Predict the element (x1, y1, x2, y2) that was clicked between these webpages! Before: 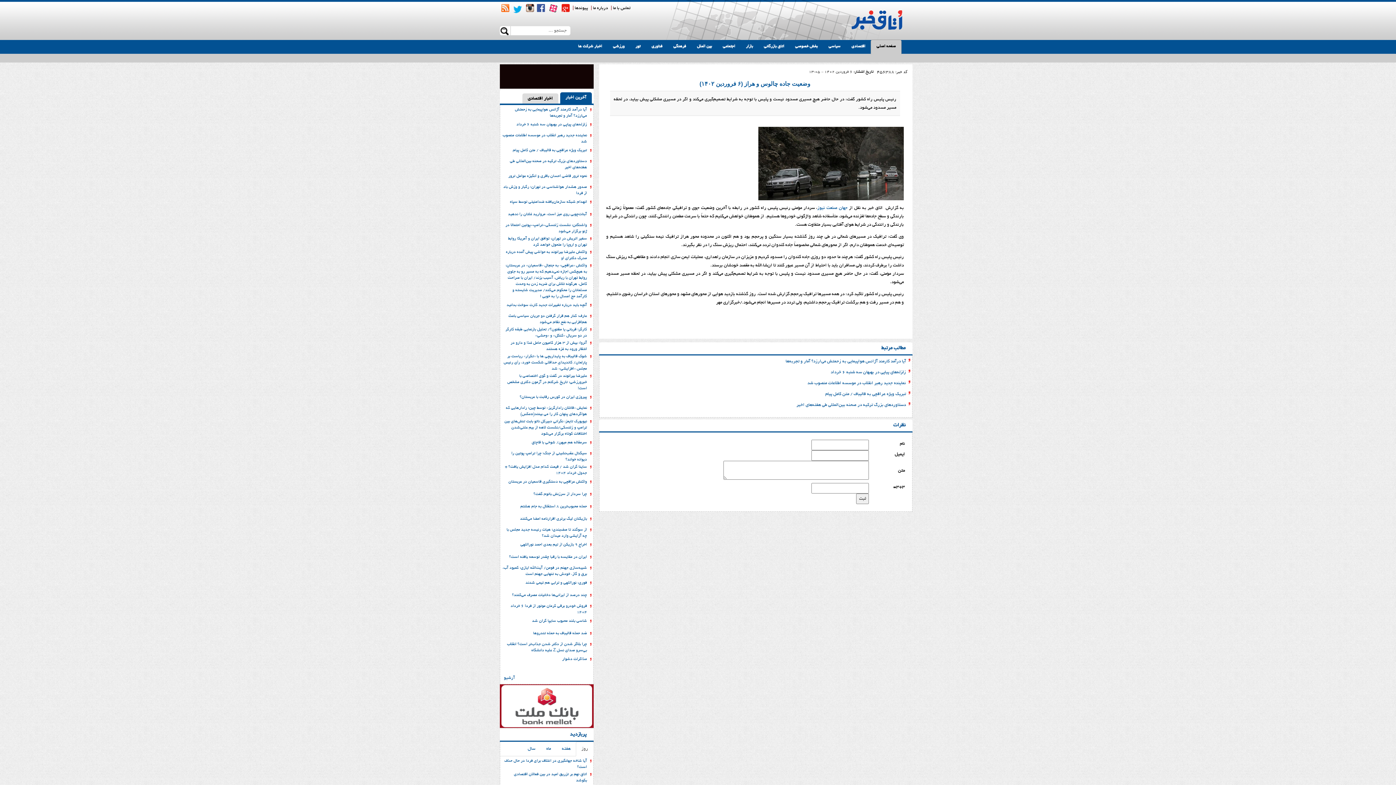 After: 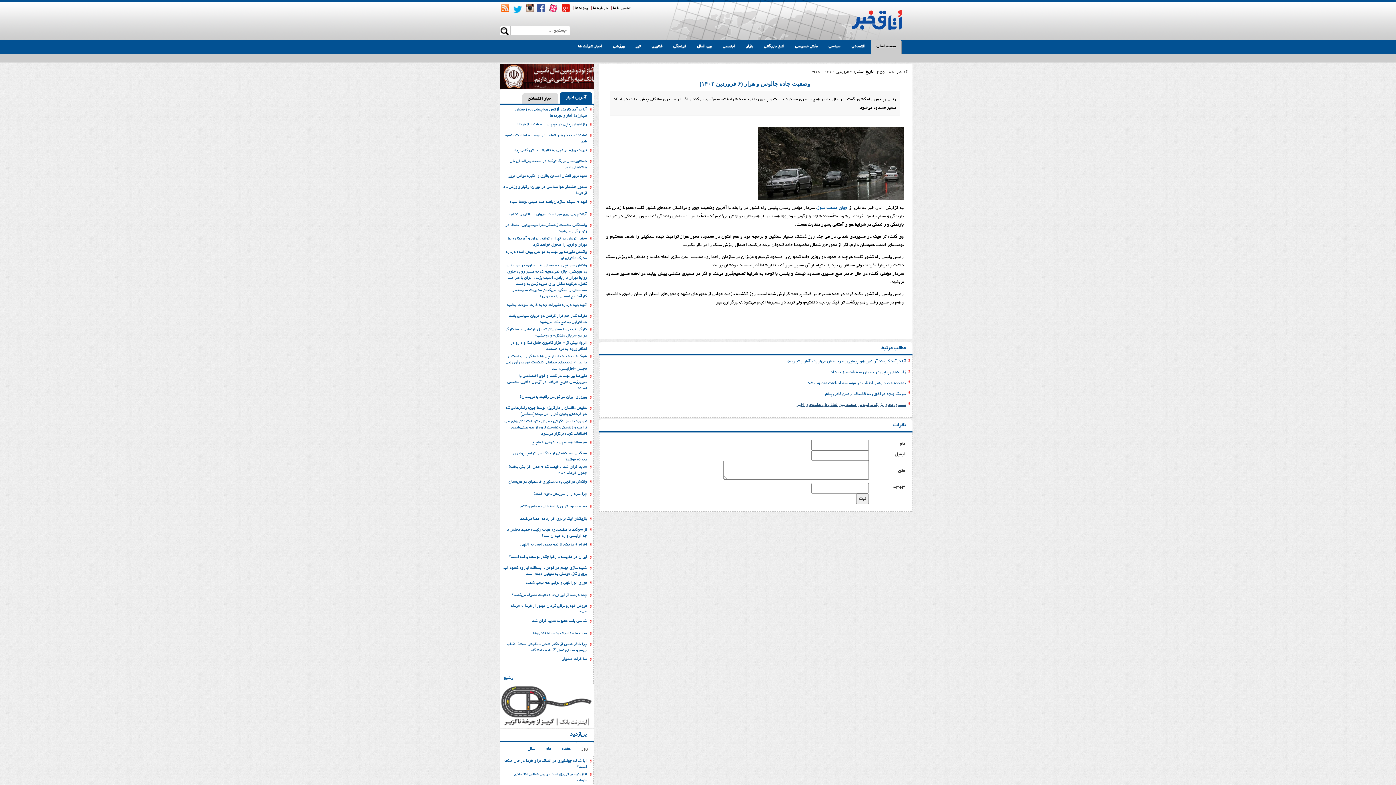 Action: bbox: (796, 402, 906, 407) label: دستاوردهای بزرگ ترکیه در صحنه بین‌المللی طی هفته‌های اخیر